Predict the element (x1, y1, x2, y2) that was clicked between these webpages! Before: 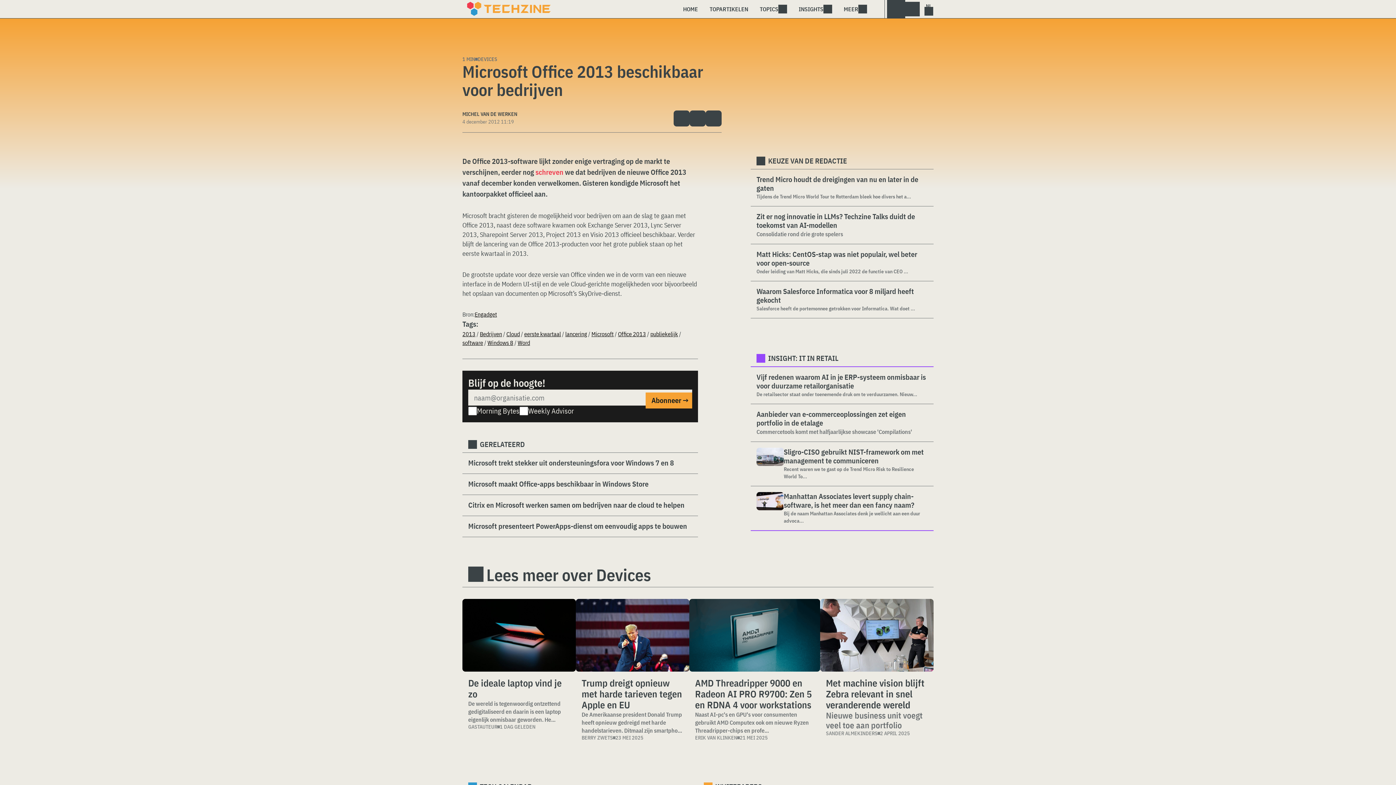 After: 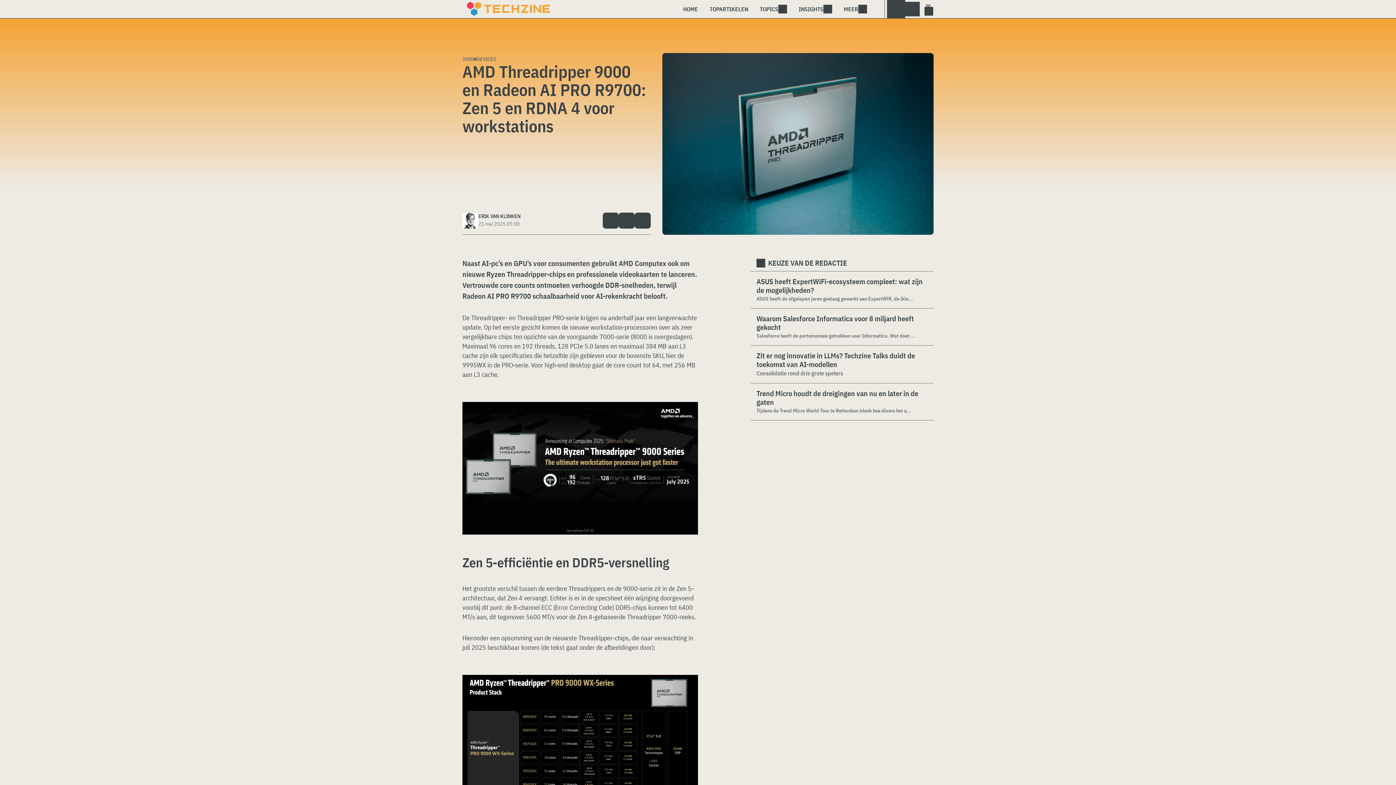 Action: bbox: (689, 599, 820, 672)